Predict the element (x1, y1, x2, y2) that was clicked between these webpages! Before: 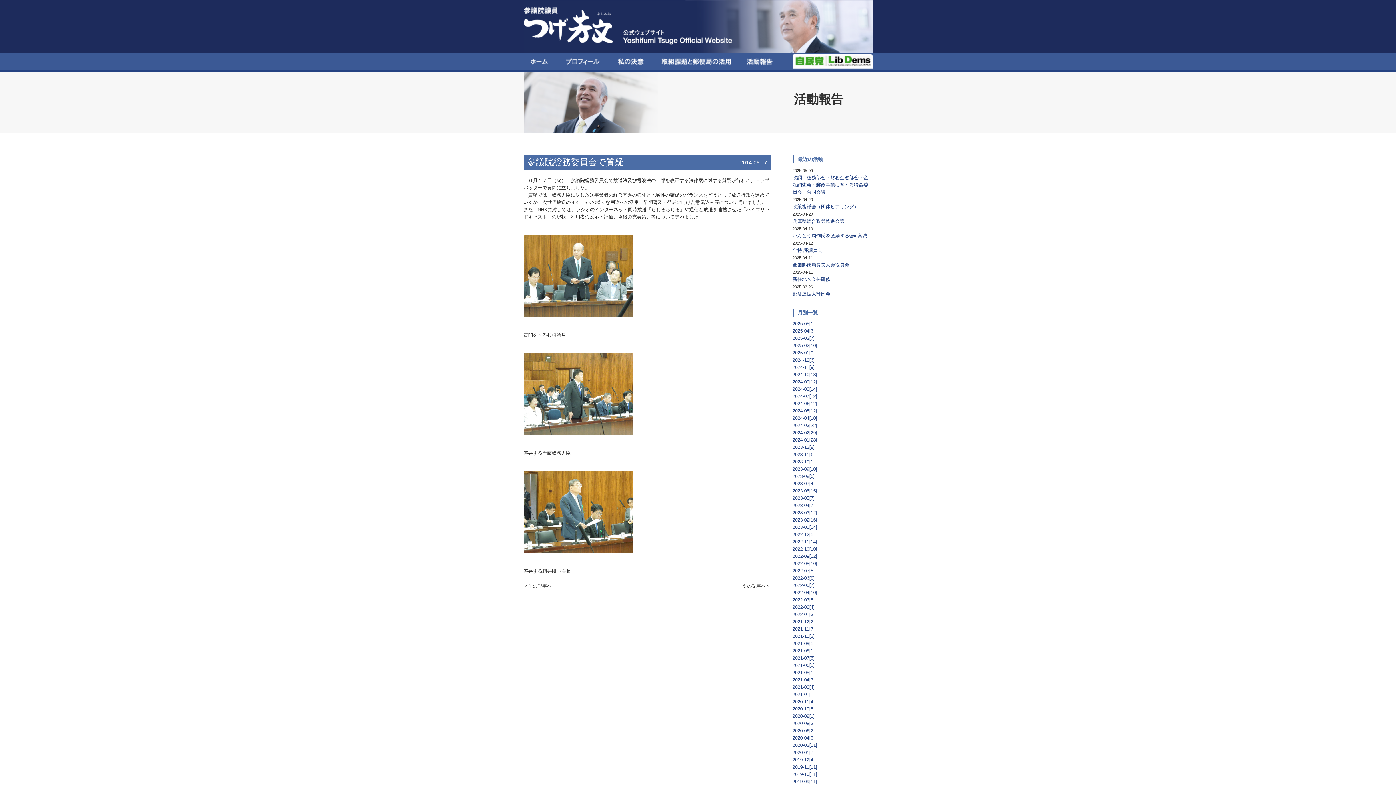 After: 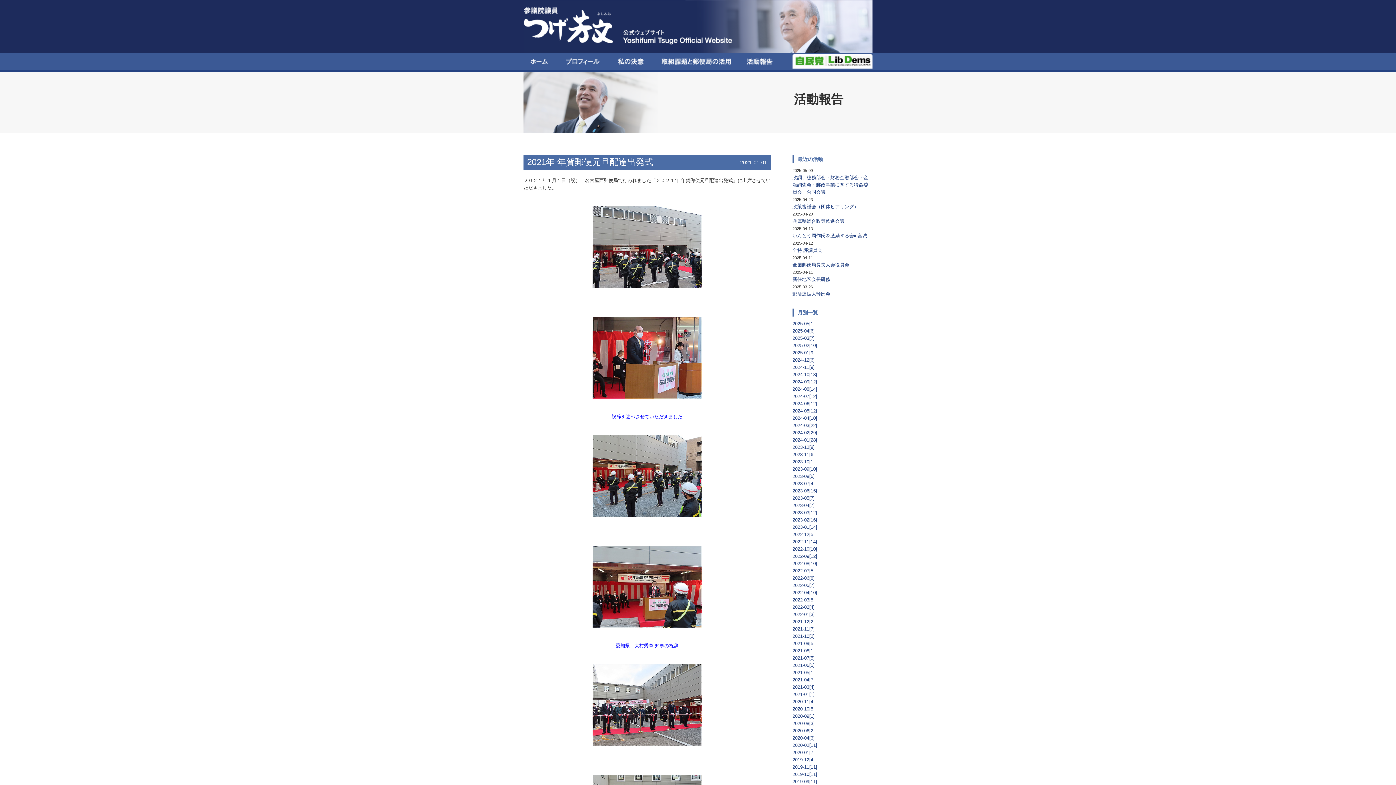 Action: bbox: (792, 692, 814, 697) label: 2021-01[1]